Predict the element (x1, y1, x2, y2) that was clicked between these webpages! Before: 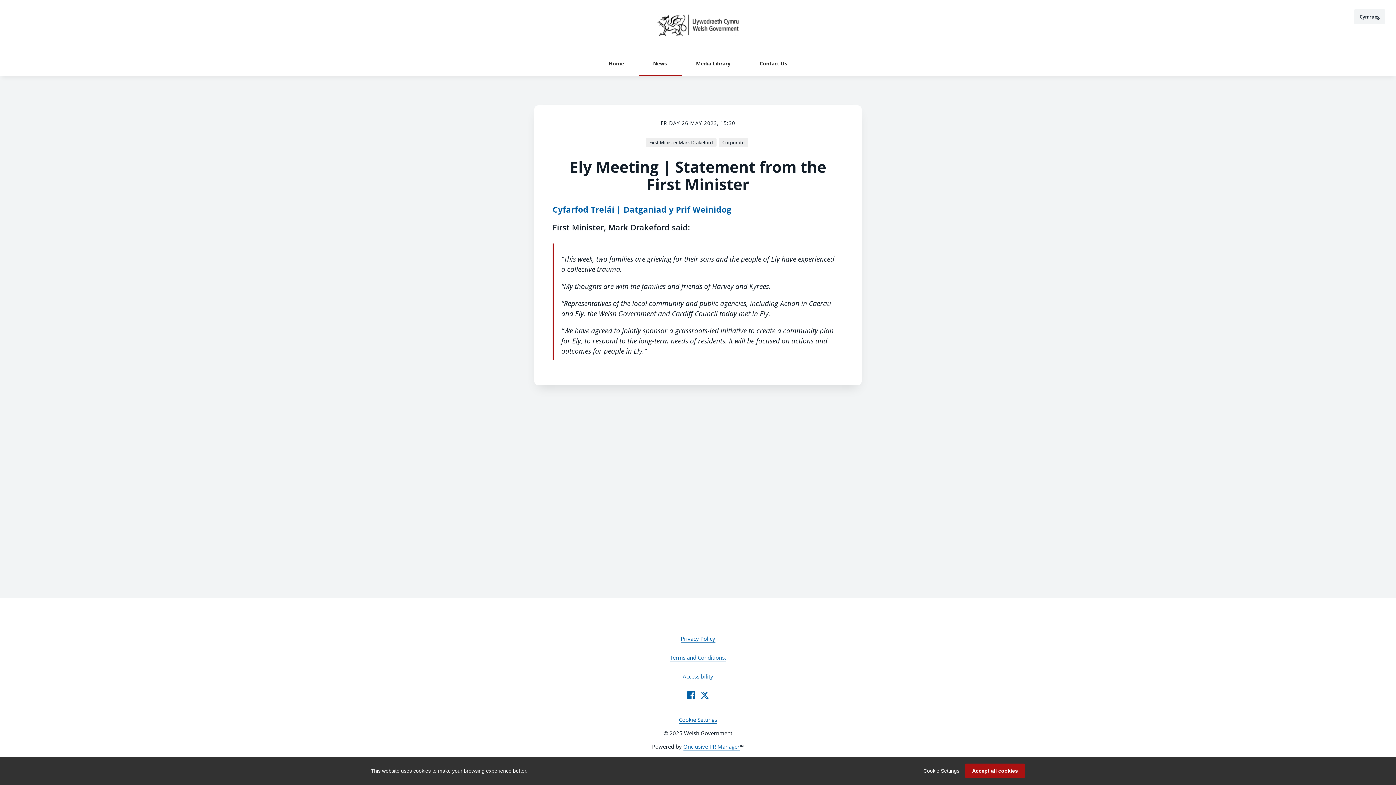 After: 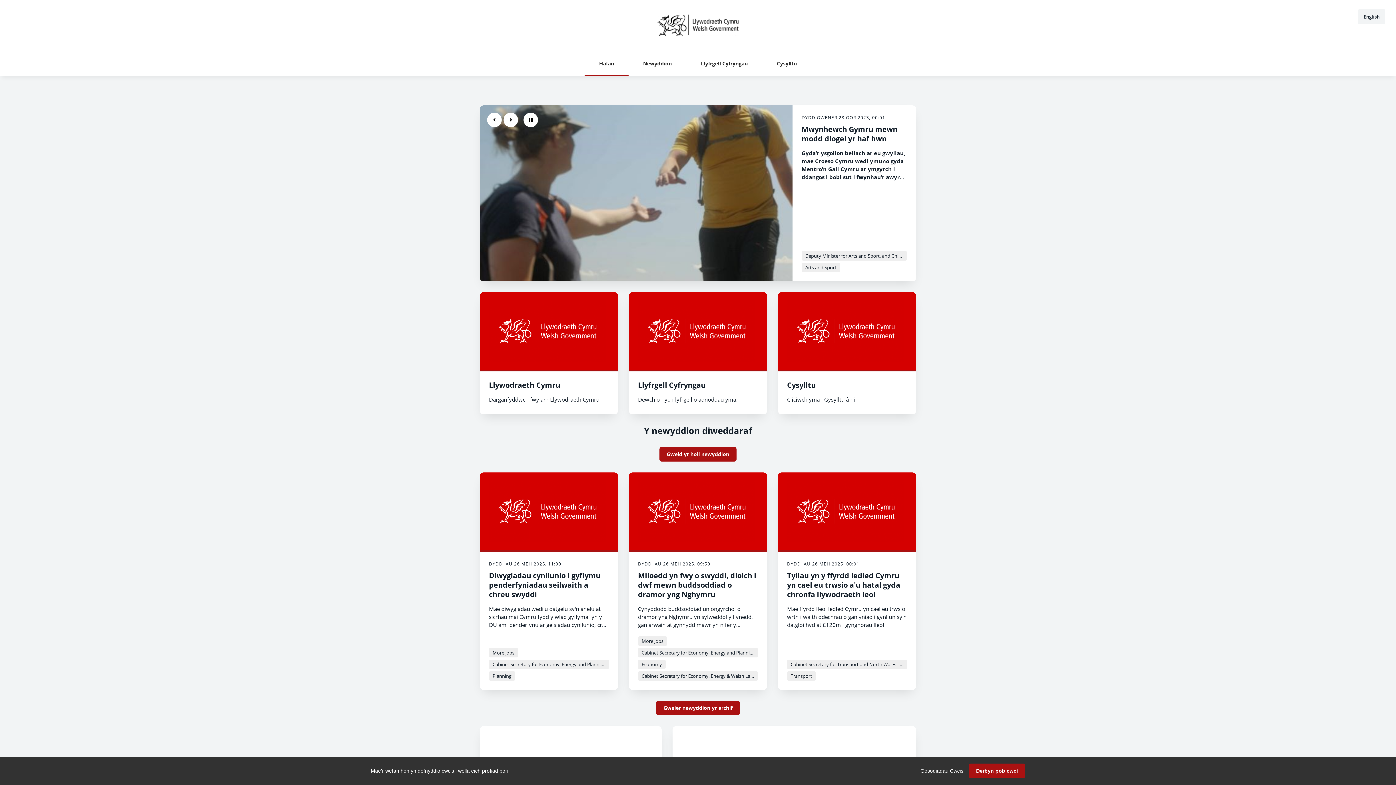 Action: label: Cymraeg bbox: (1354, 9, 1385, 24)